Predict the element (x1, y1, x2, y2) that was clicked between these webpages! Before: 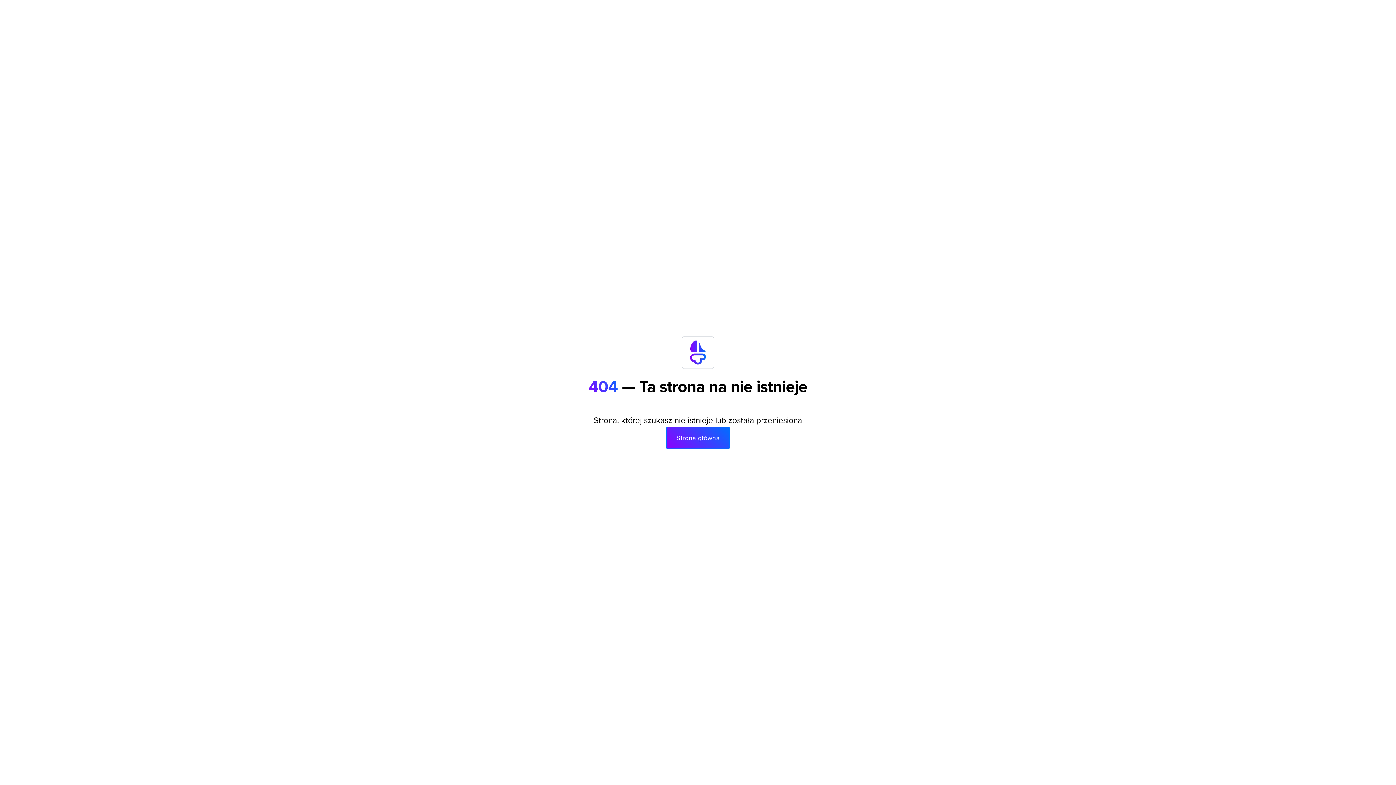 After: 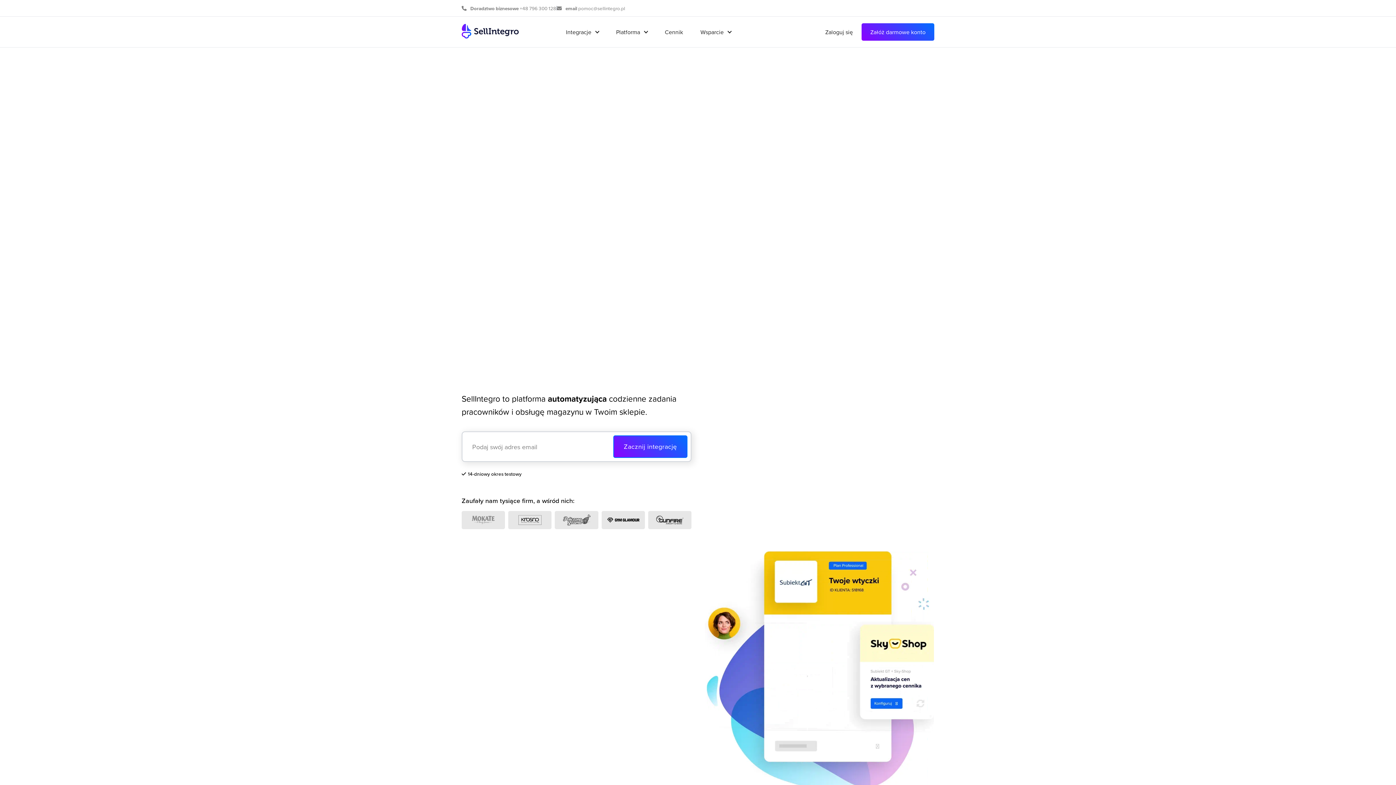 Action: label: Strona główna bbox: (666, 426, 730, 449)